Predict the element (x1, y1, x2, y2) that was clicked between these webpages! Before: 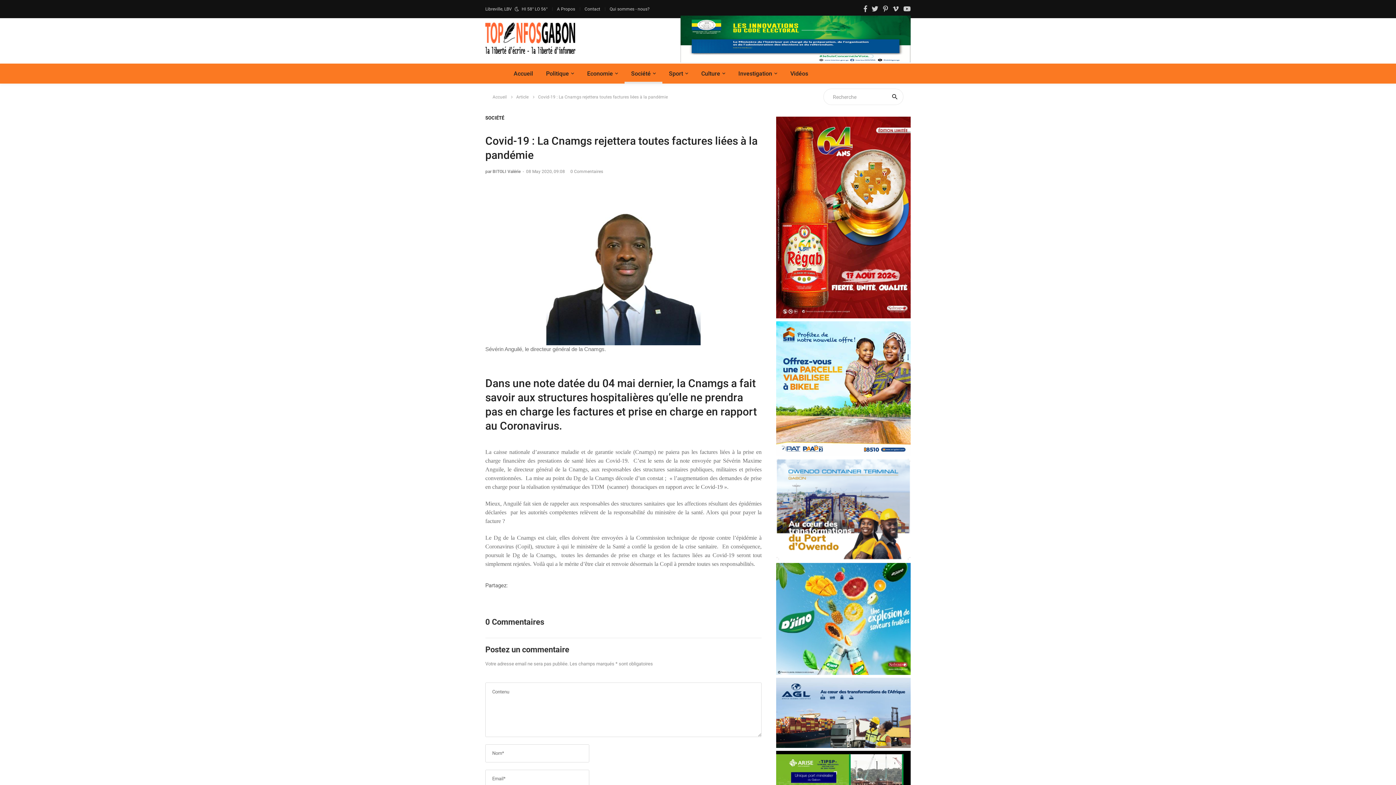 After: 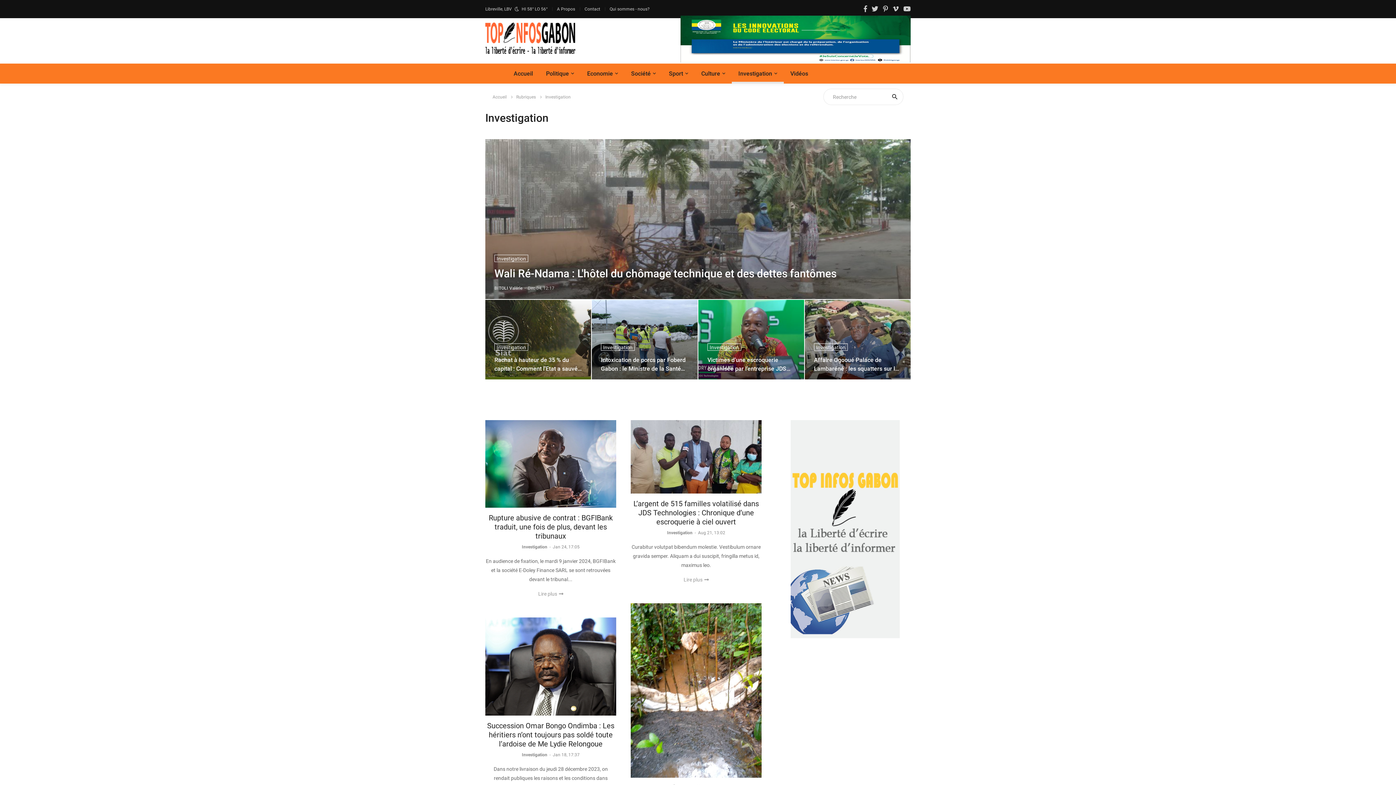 Action: bbox: (738, 63, 777, 83) label: Investigation